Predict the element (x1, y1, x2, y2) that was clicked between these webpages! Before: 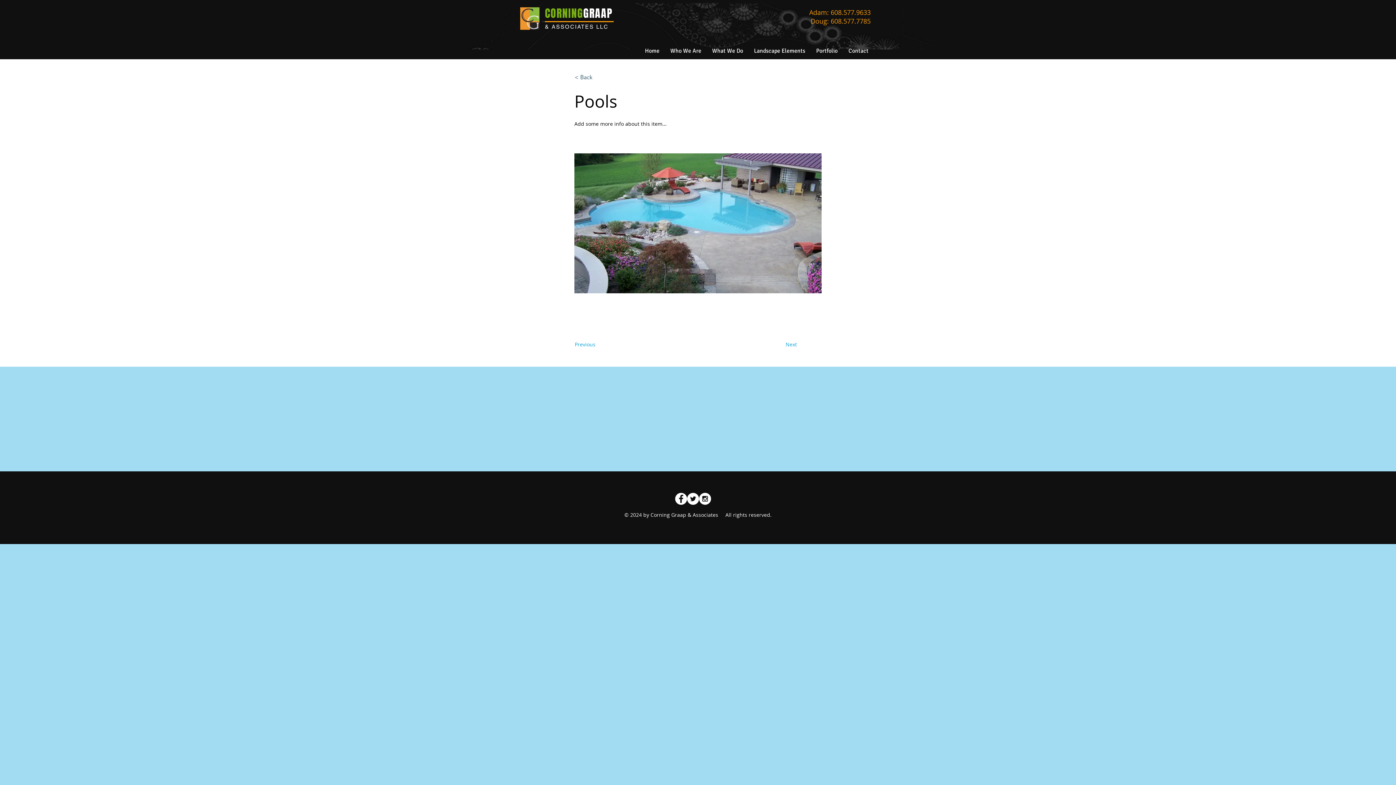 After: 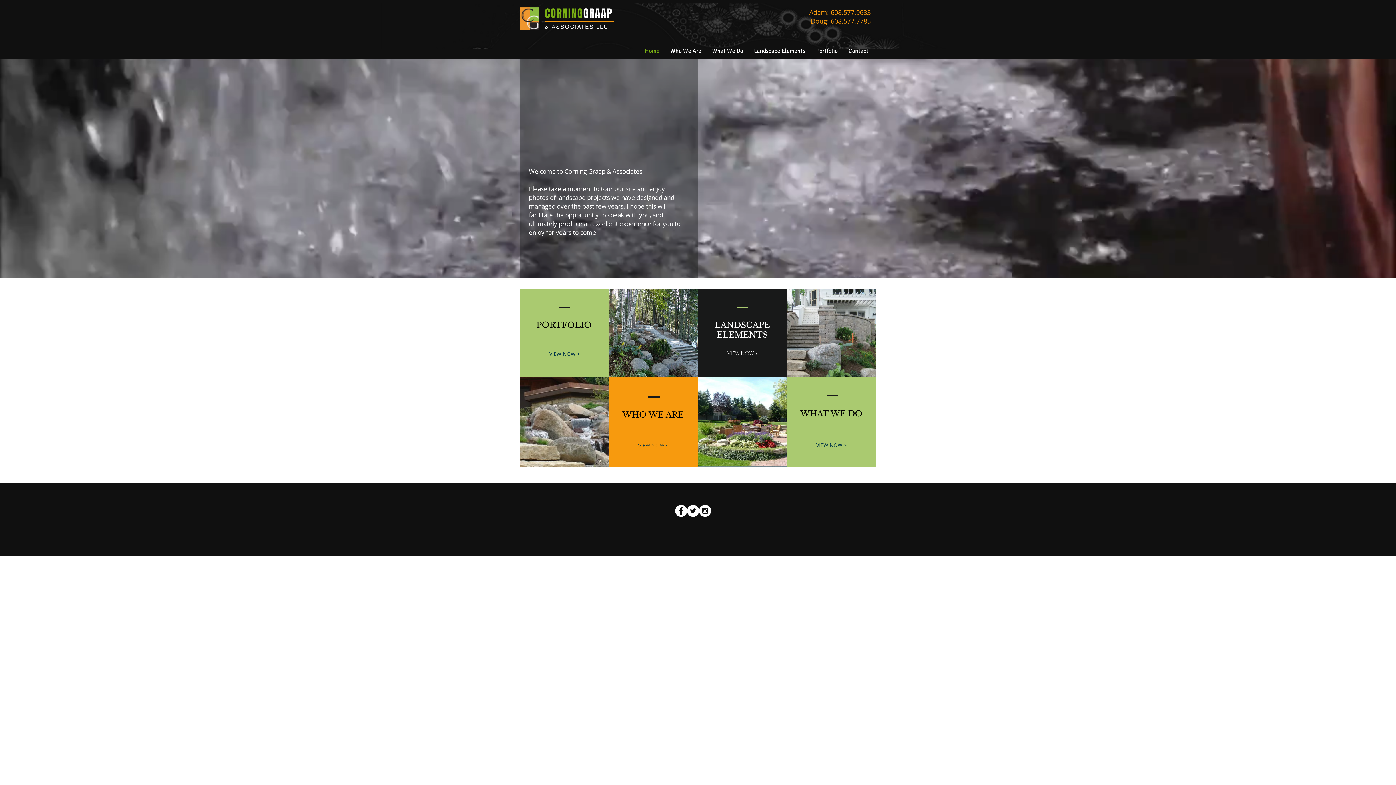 Action: label: Home bbox: (639, 46, 665, 56)